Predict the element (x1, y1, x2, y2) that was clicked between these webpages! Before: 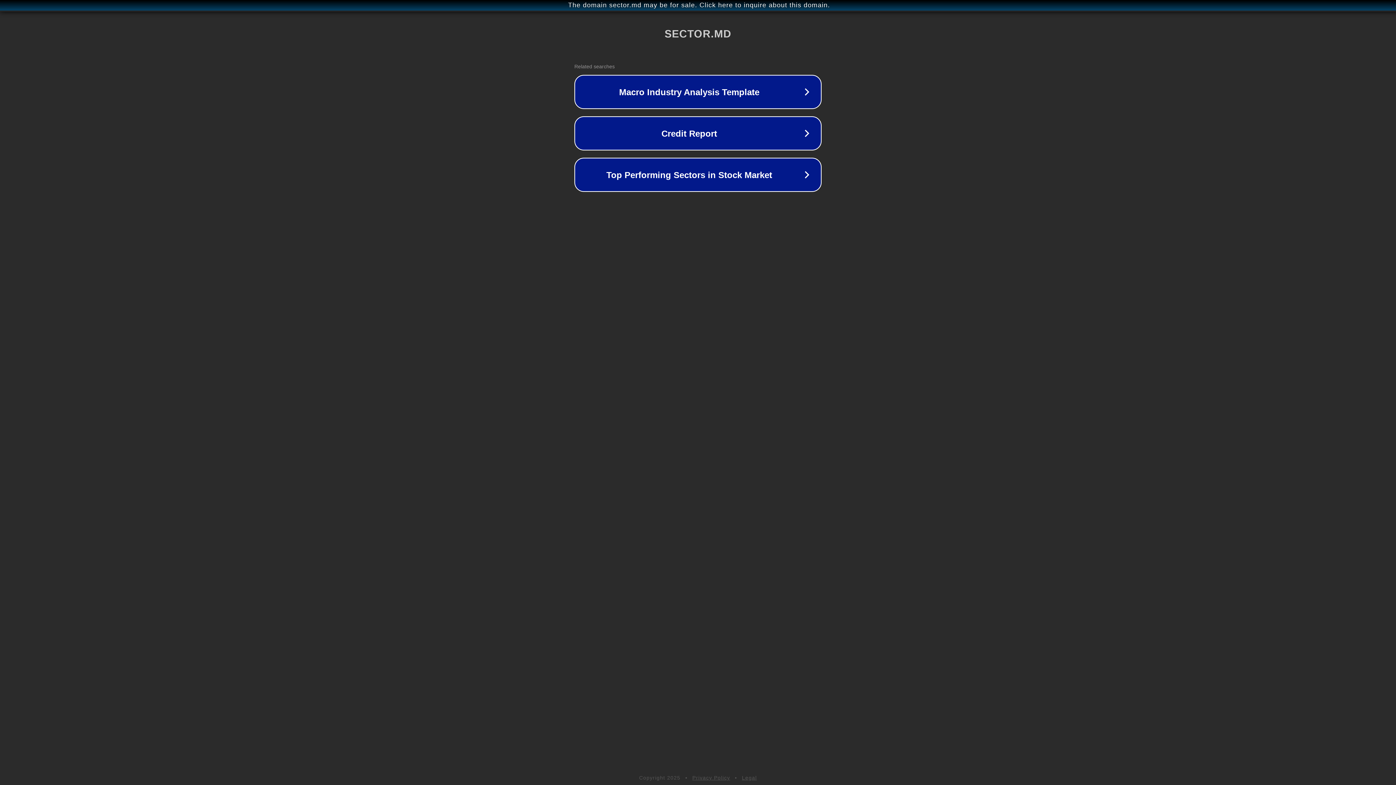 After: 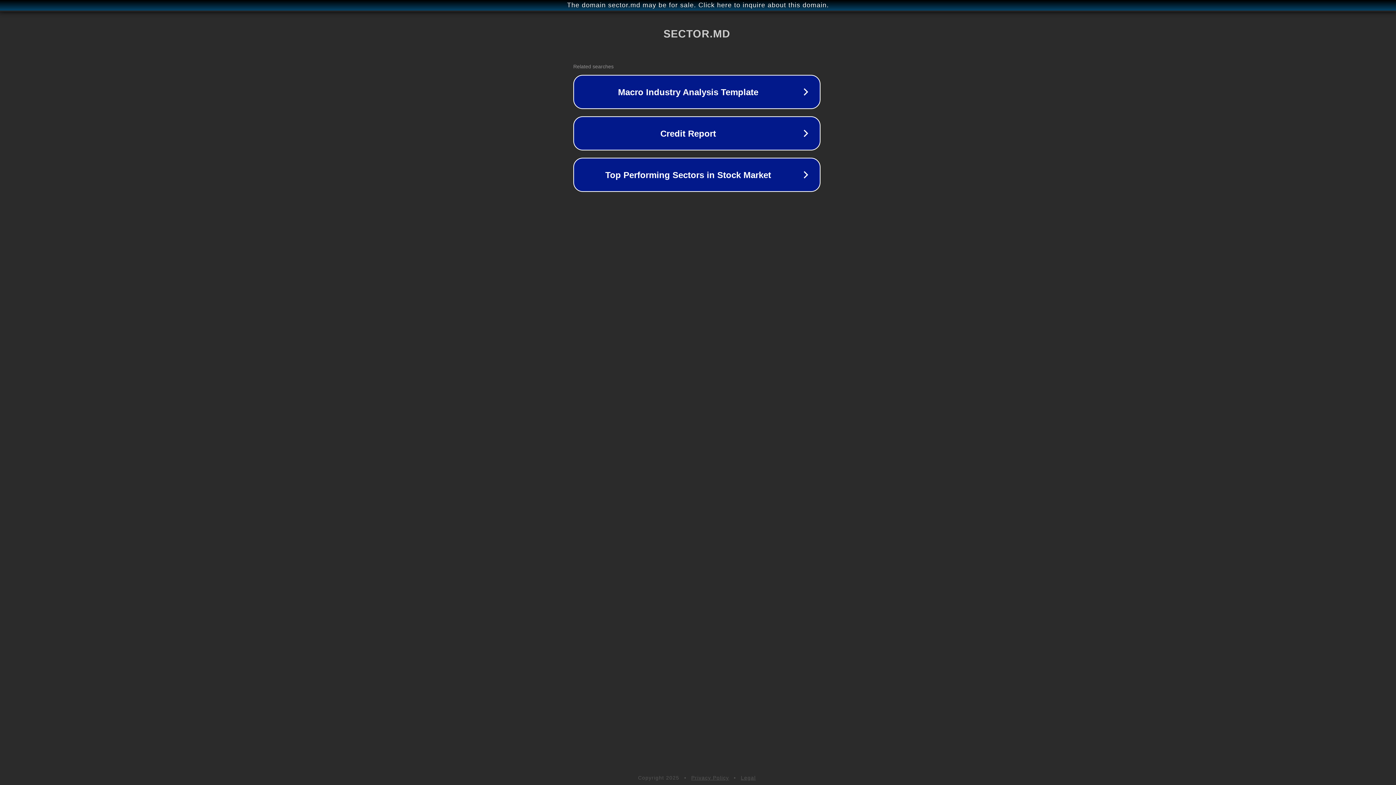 Action: label: The domain sector.md may be for sale. Click here to inquire about this domain. bbox: (1, 1, 1397, 9)